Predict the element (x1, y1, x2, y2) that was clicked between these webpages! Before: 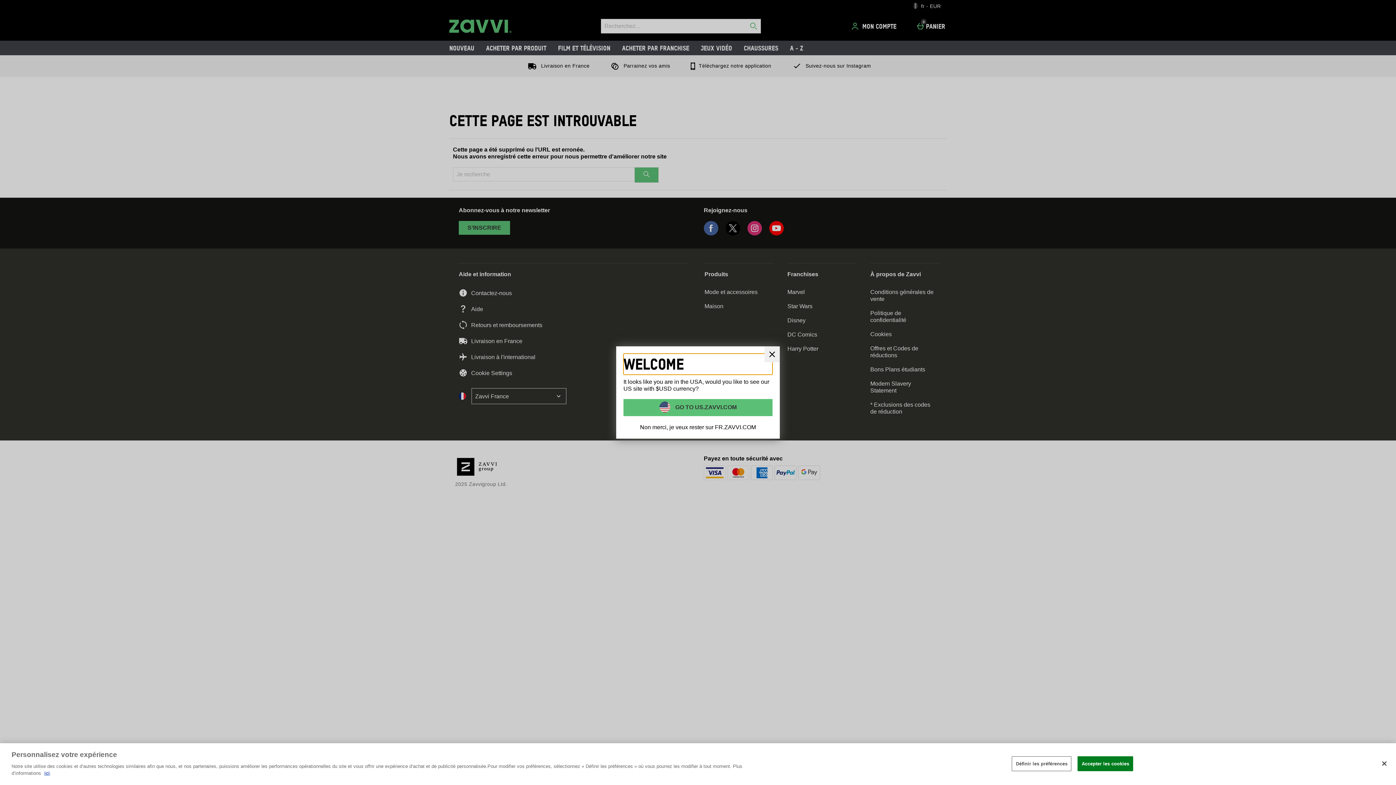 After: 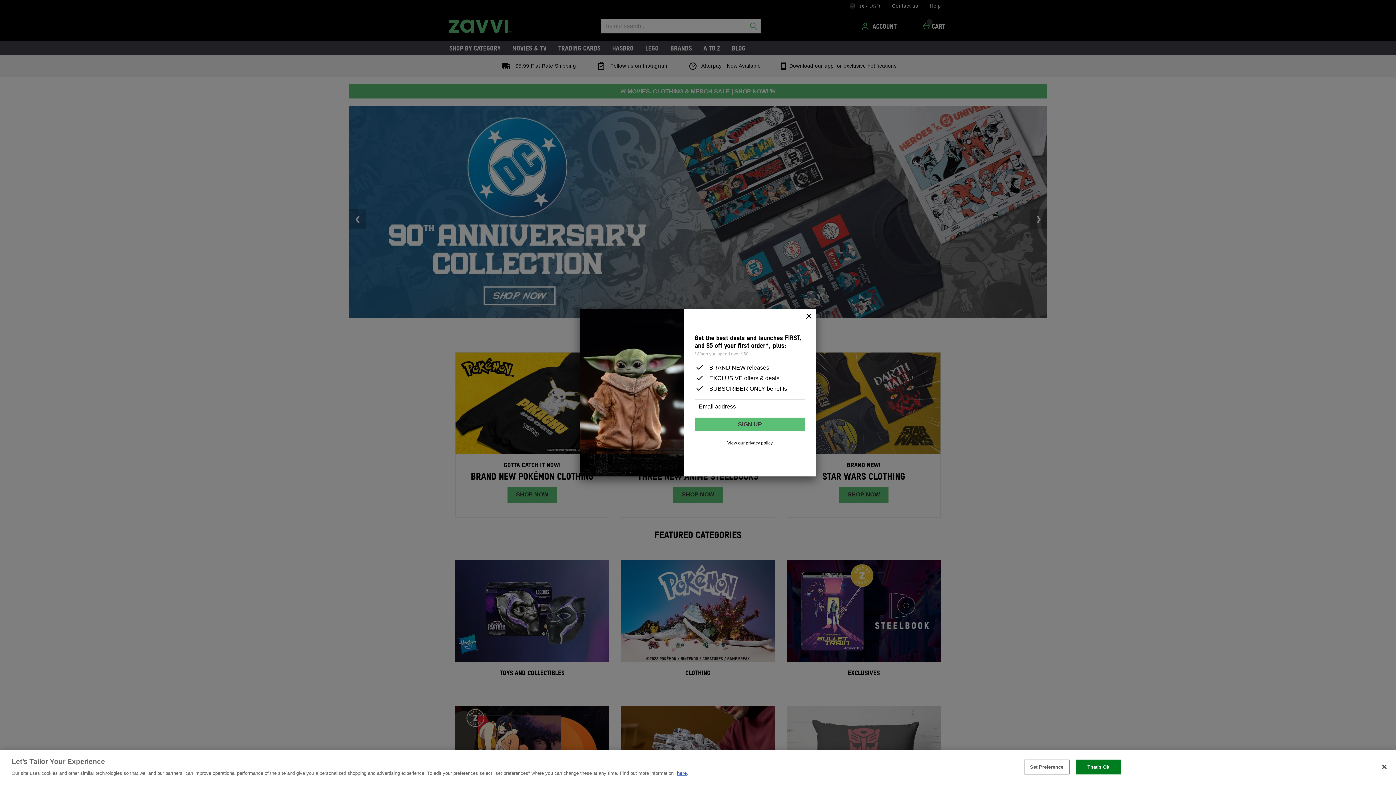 Action: label:  GO TO US.ZAVVI.COM bbox: (623, 399, 772, 416)